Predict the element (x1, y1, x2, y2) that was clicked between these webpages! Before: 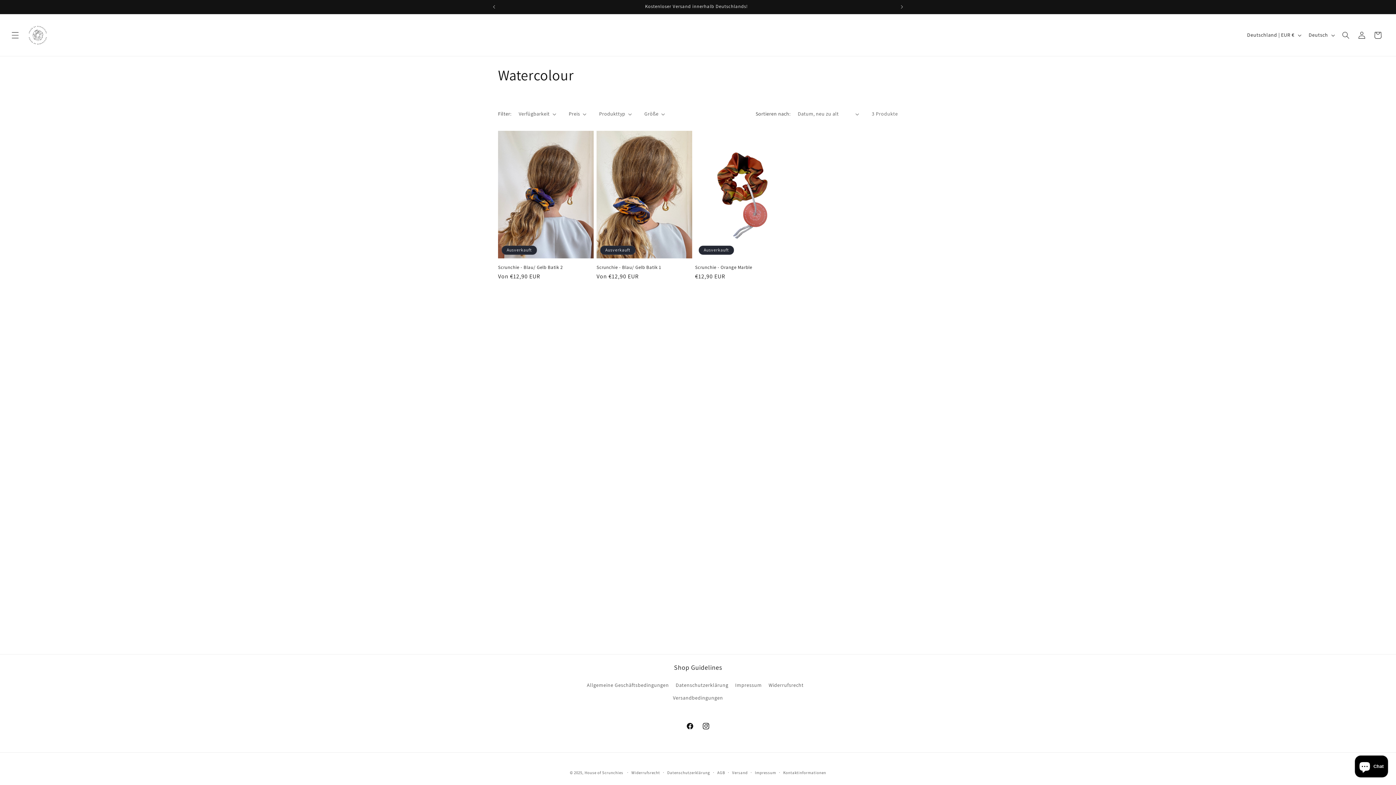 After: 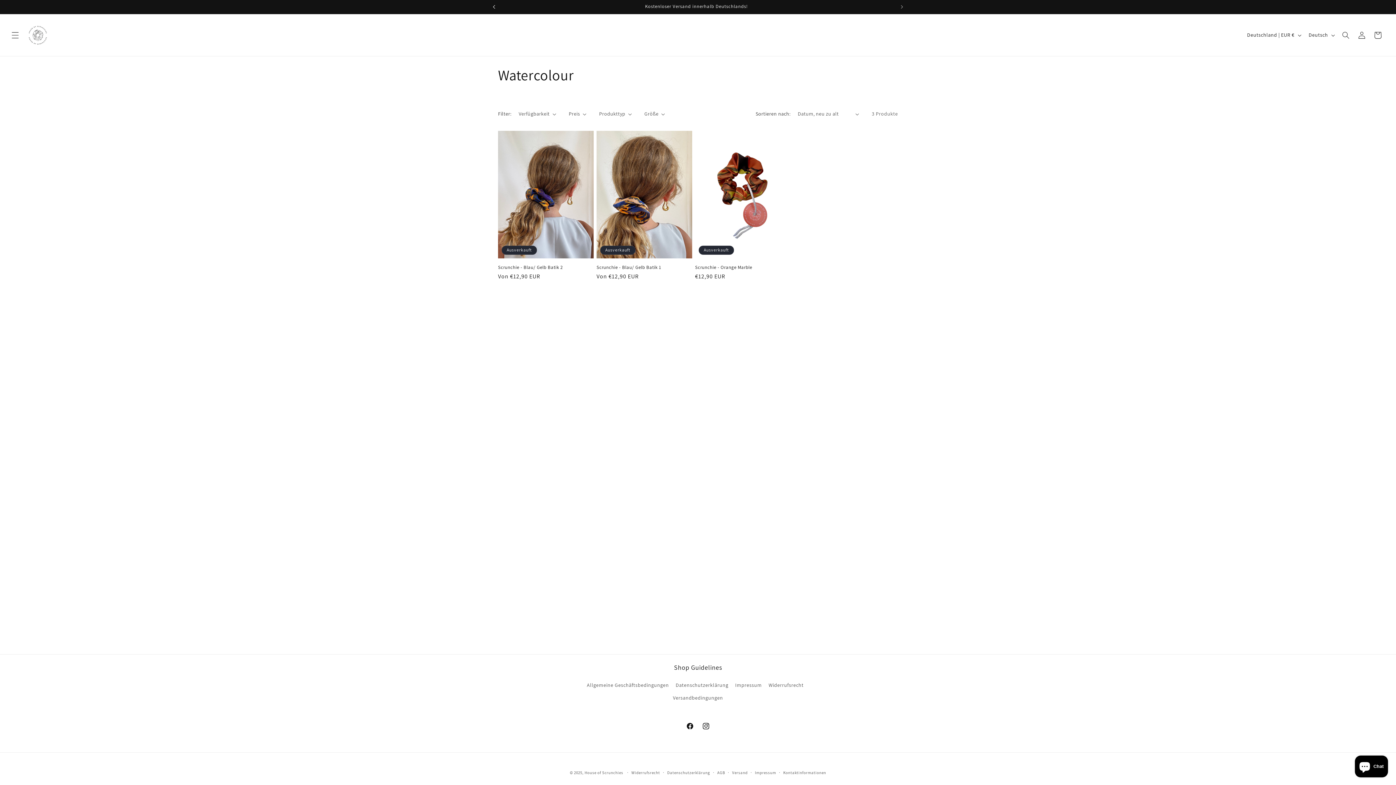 Action: bbox: (486, 0, 502, 13) label: Vorherige Ankündigung